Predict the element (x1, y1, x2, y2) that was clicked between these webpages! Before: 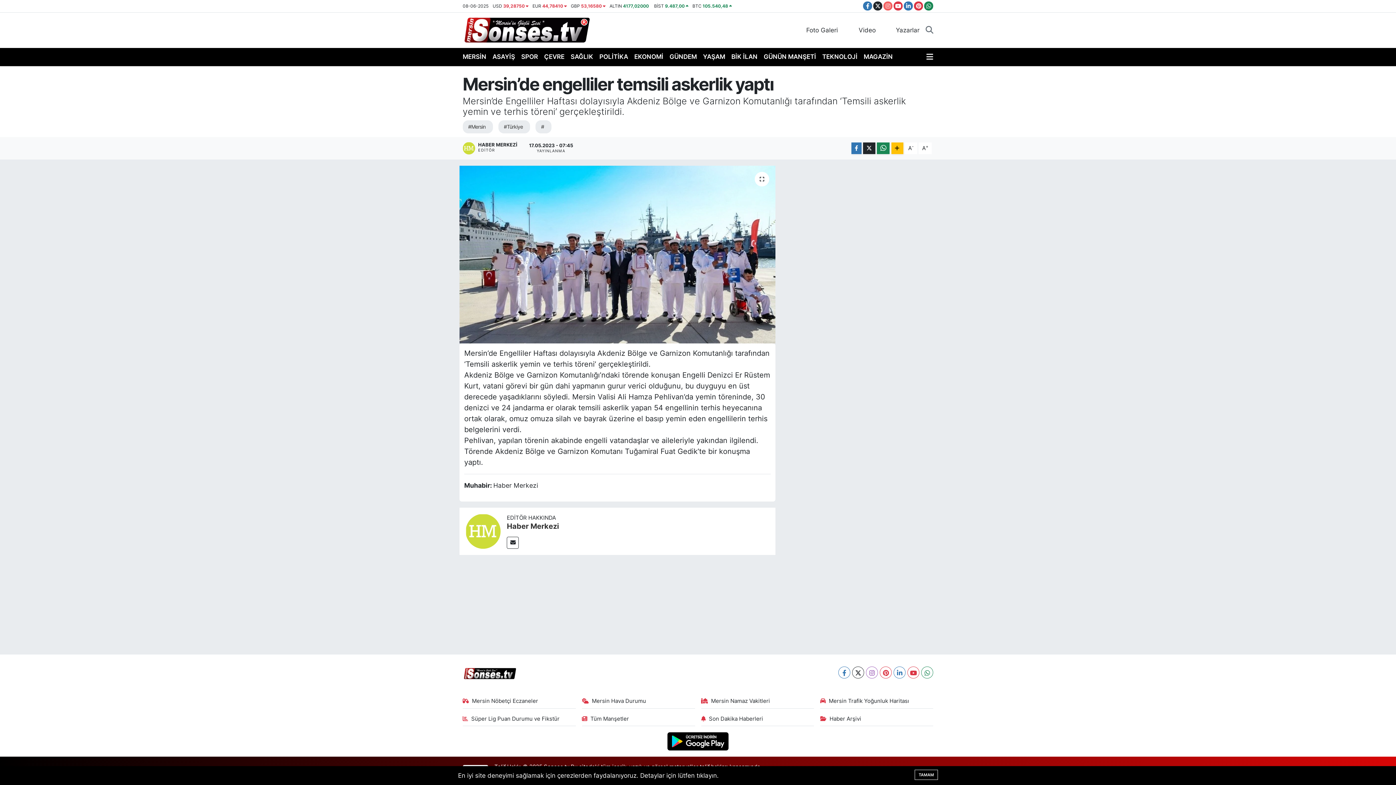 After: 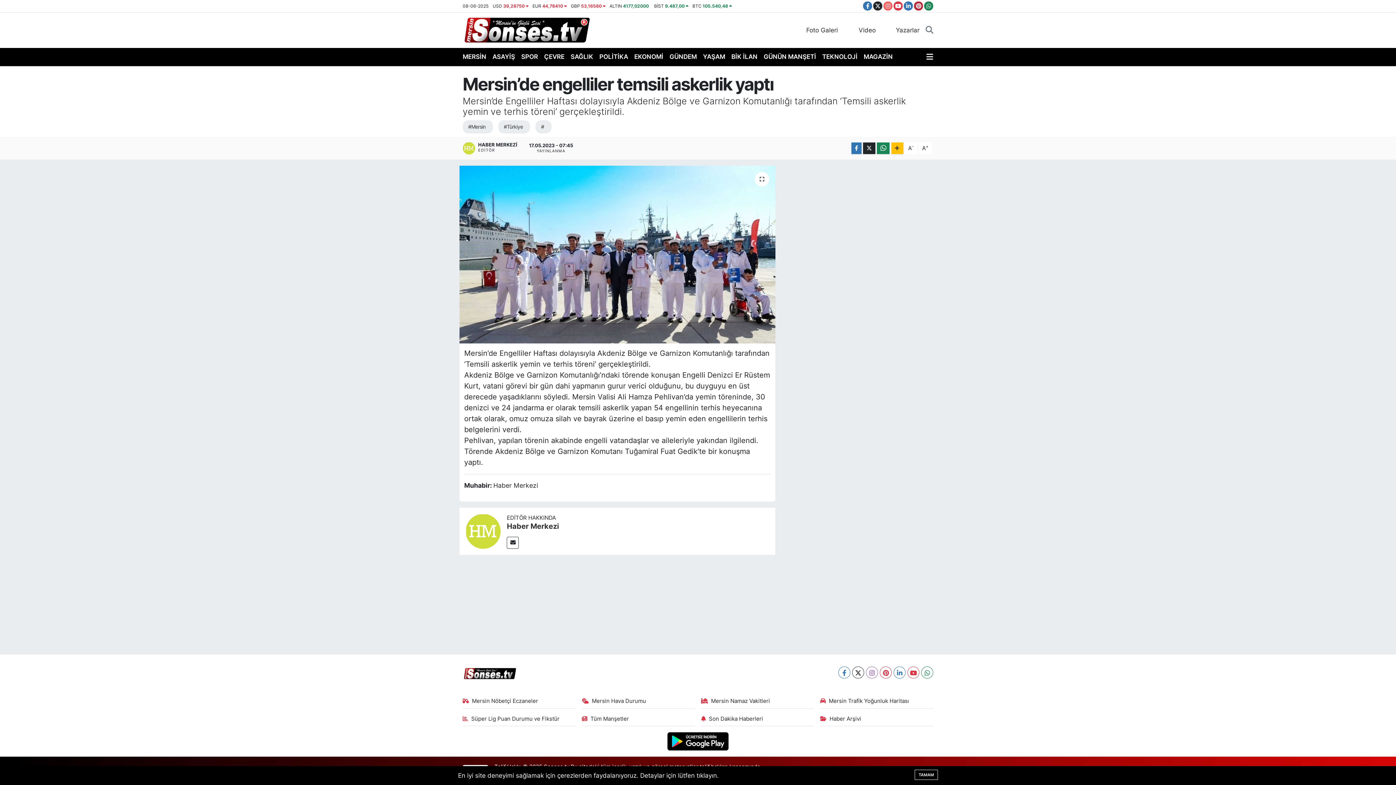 Action: bbox: (914, 1, 923, 10)